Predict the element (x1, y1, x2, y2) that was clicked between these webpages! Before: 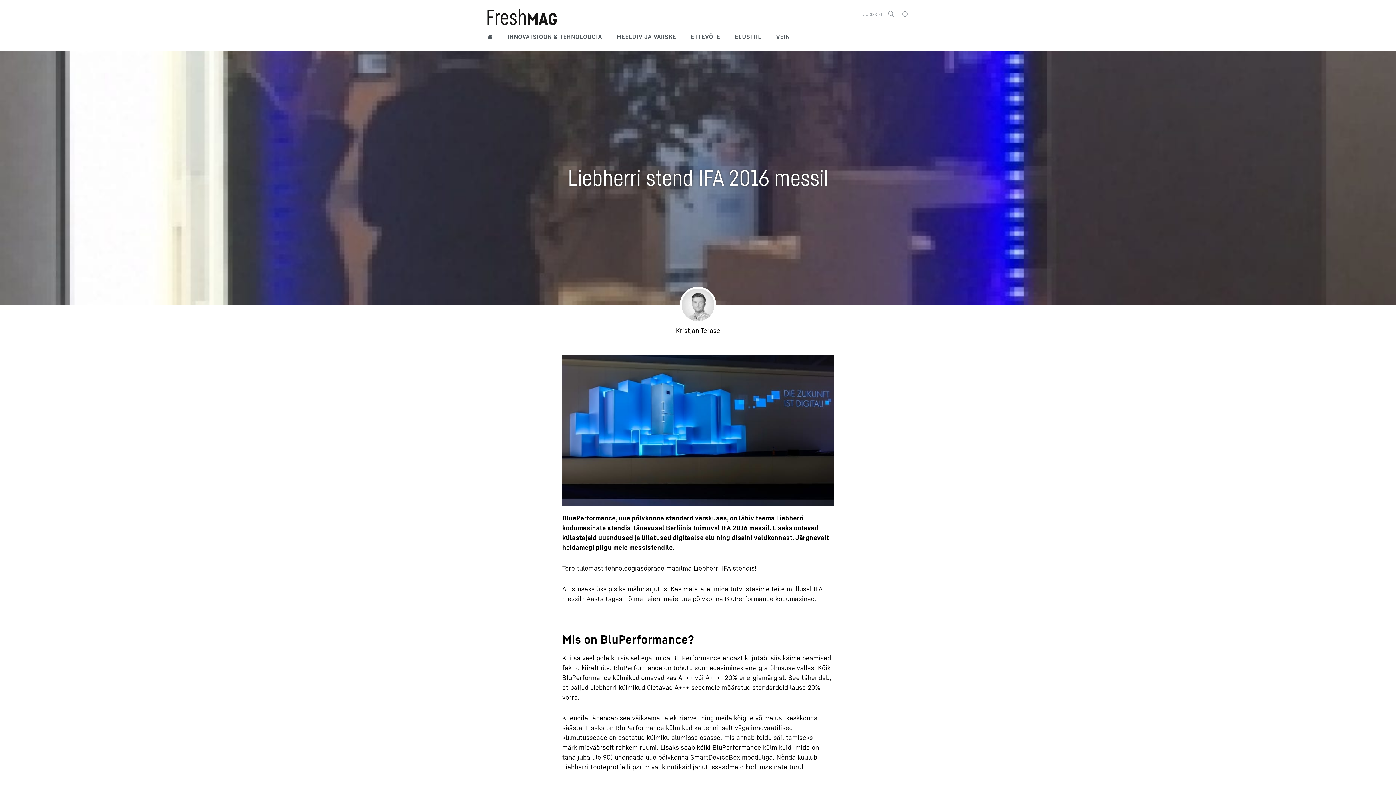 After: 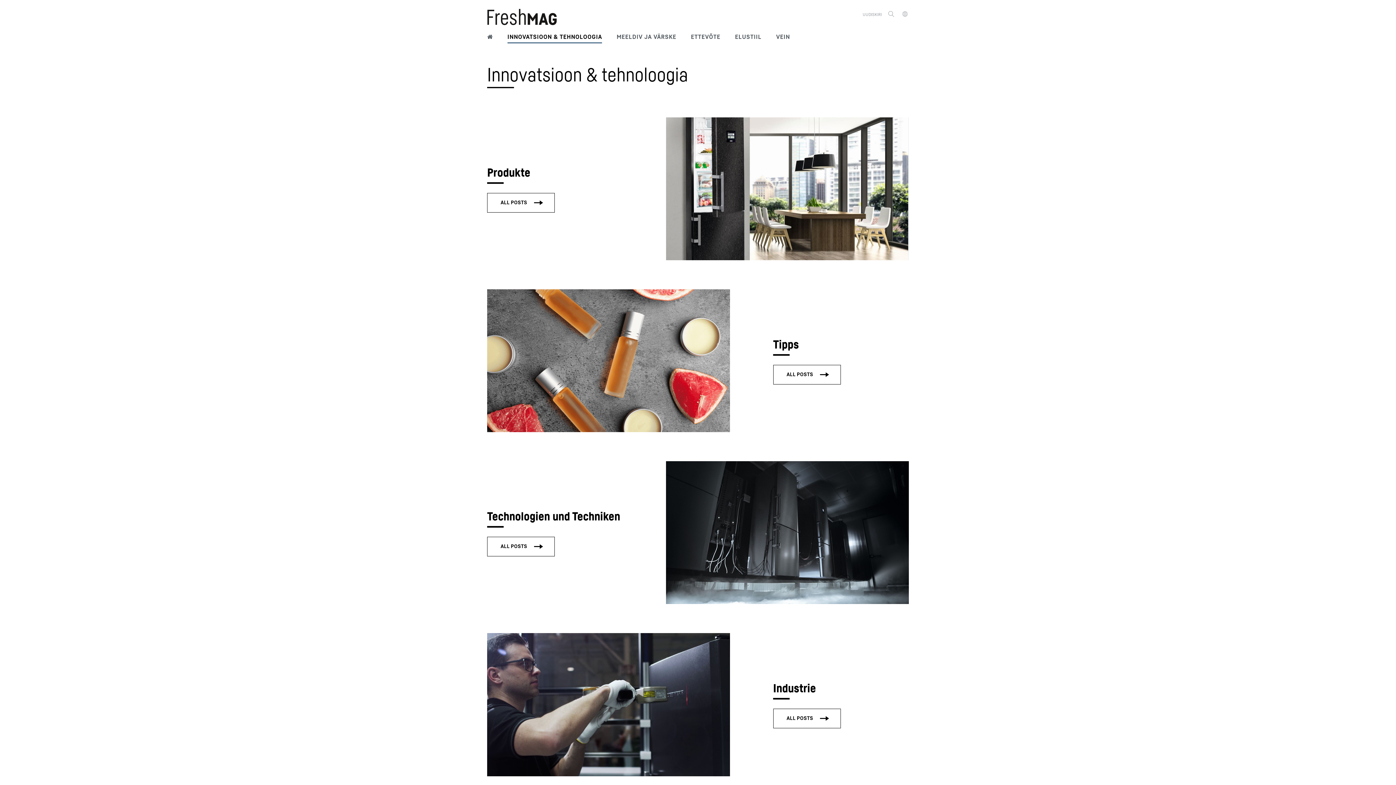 Action: label: INNOVATSIOON & TEHNOLOOGIA bbox: (507, 25, 602, 43)